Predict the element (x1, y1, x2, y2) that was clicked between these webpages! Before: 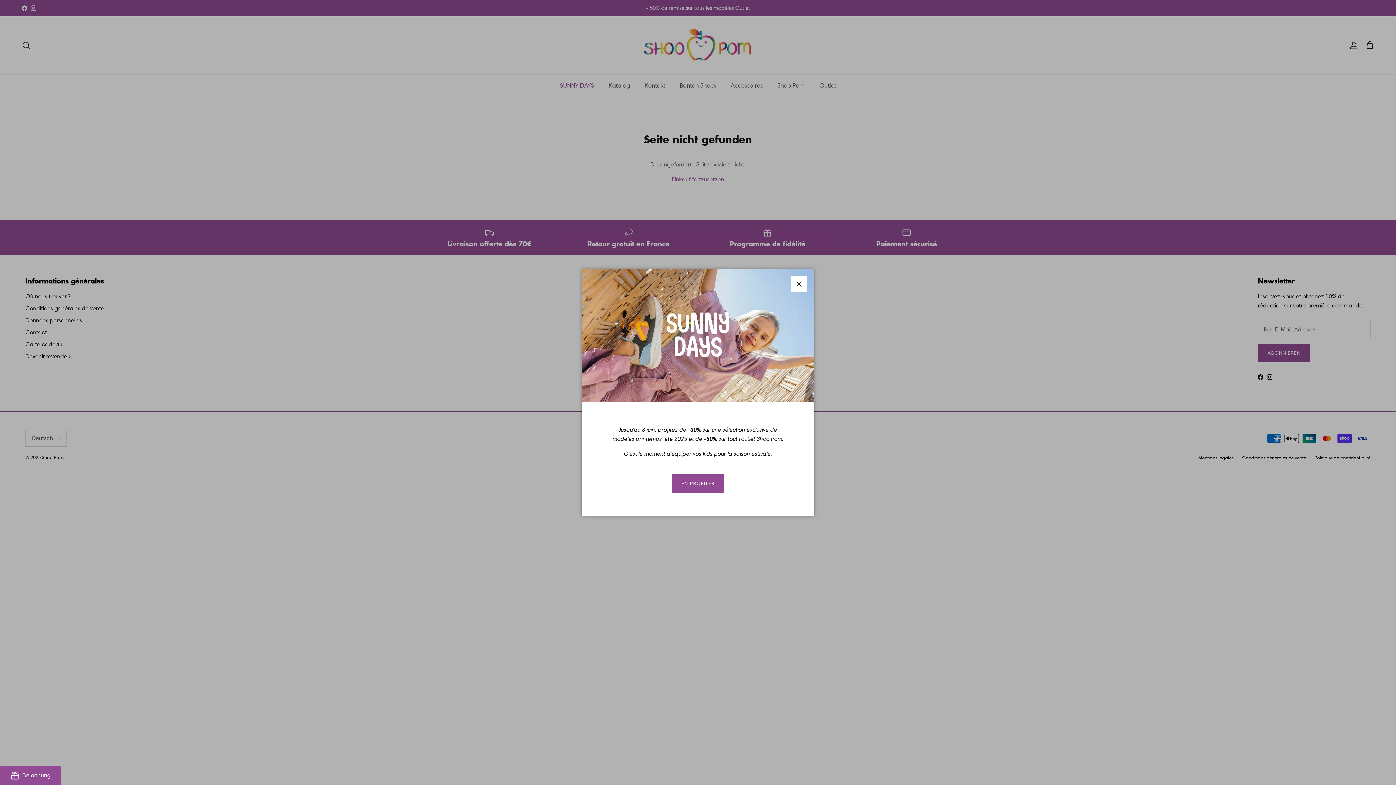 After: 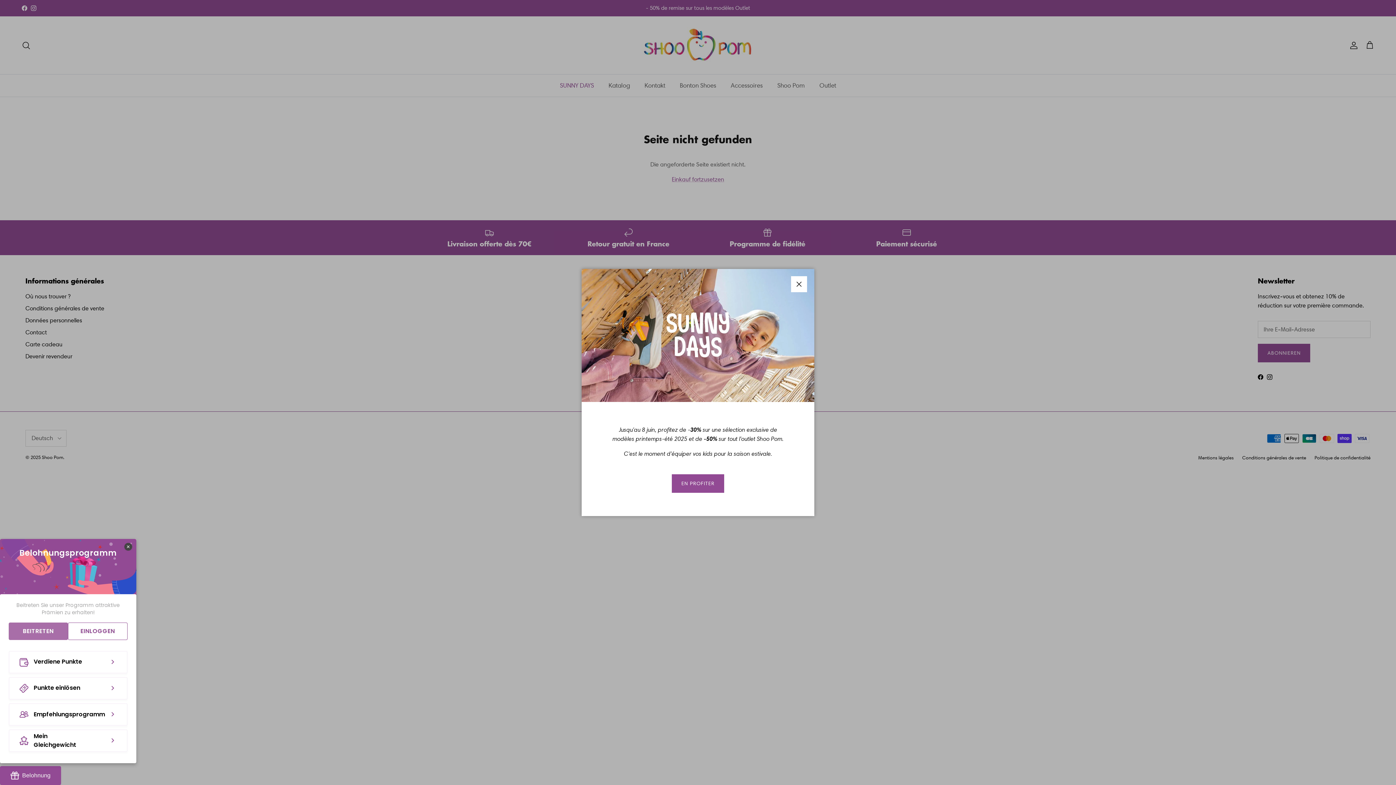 Action: label: BON-Loyalty-btn bbox: (0, 766, 61, 785)